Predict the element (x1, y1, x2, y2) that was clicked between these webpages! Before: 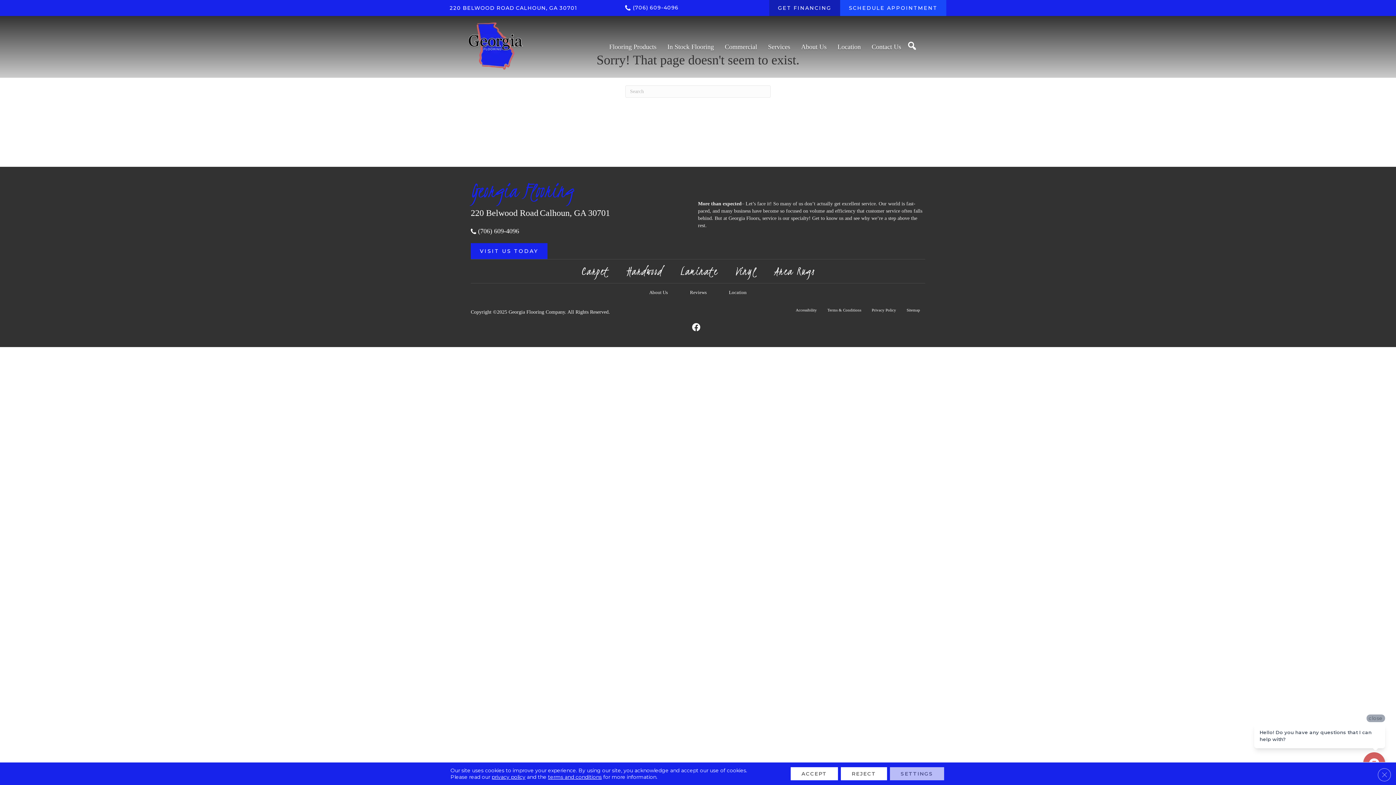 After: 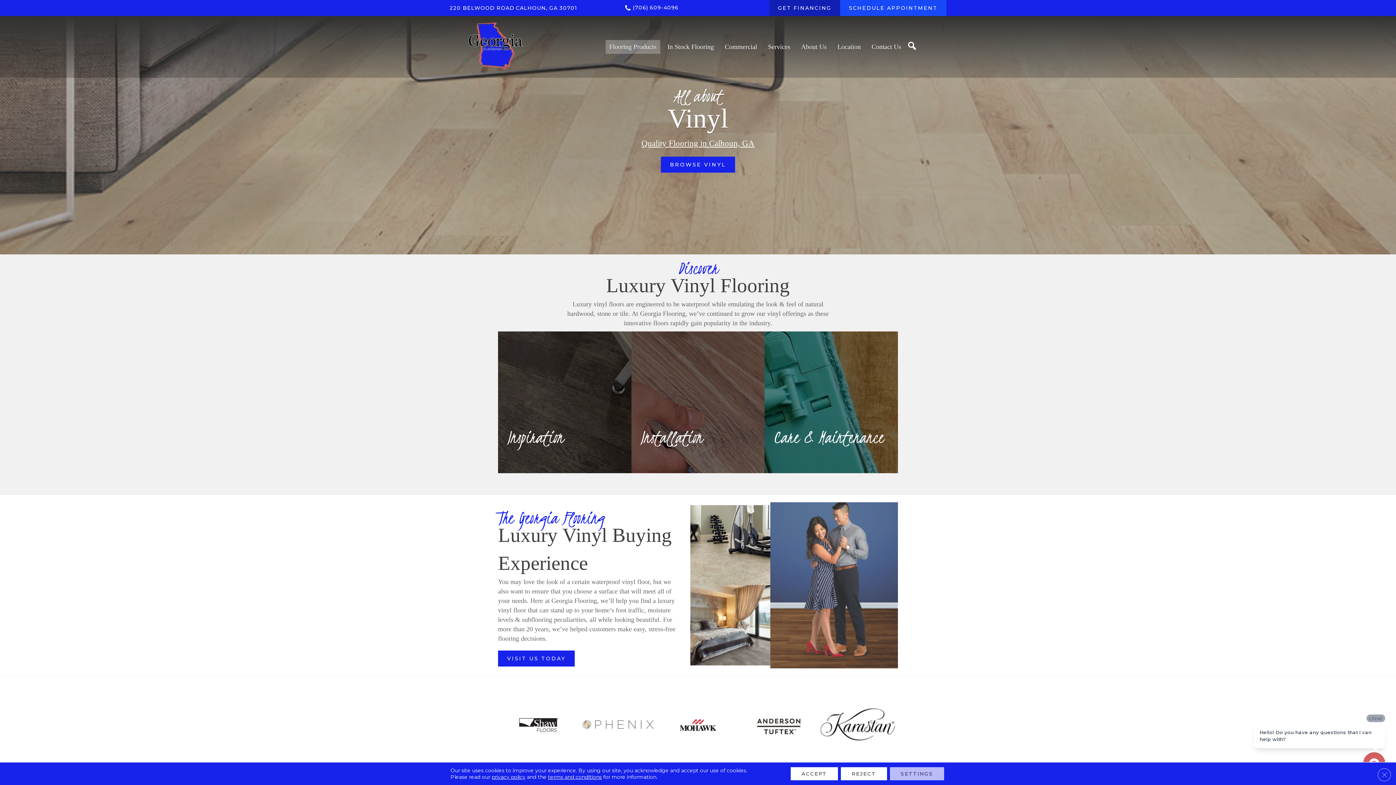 Action: label: Vinyl bbox: (728, 261, 763, 281)